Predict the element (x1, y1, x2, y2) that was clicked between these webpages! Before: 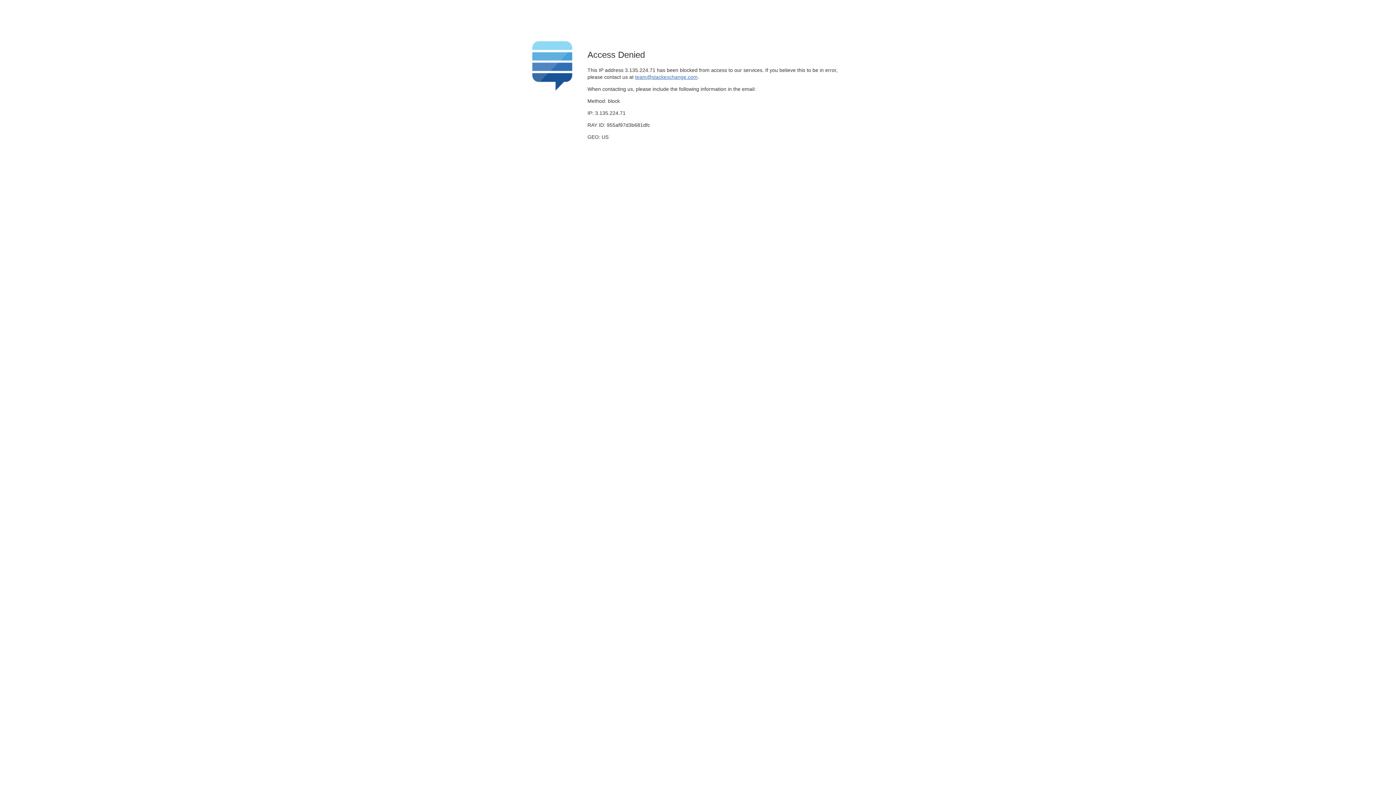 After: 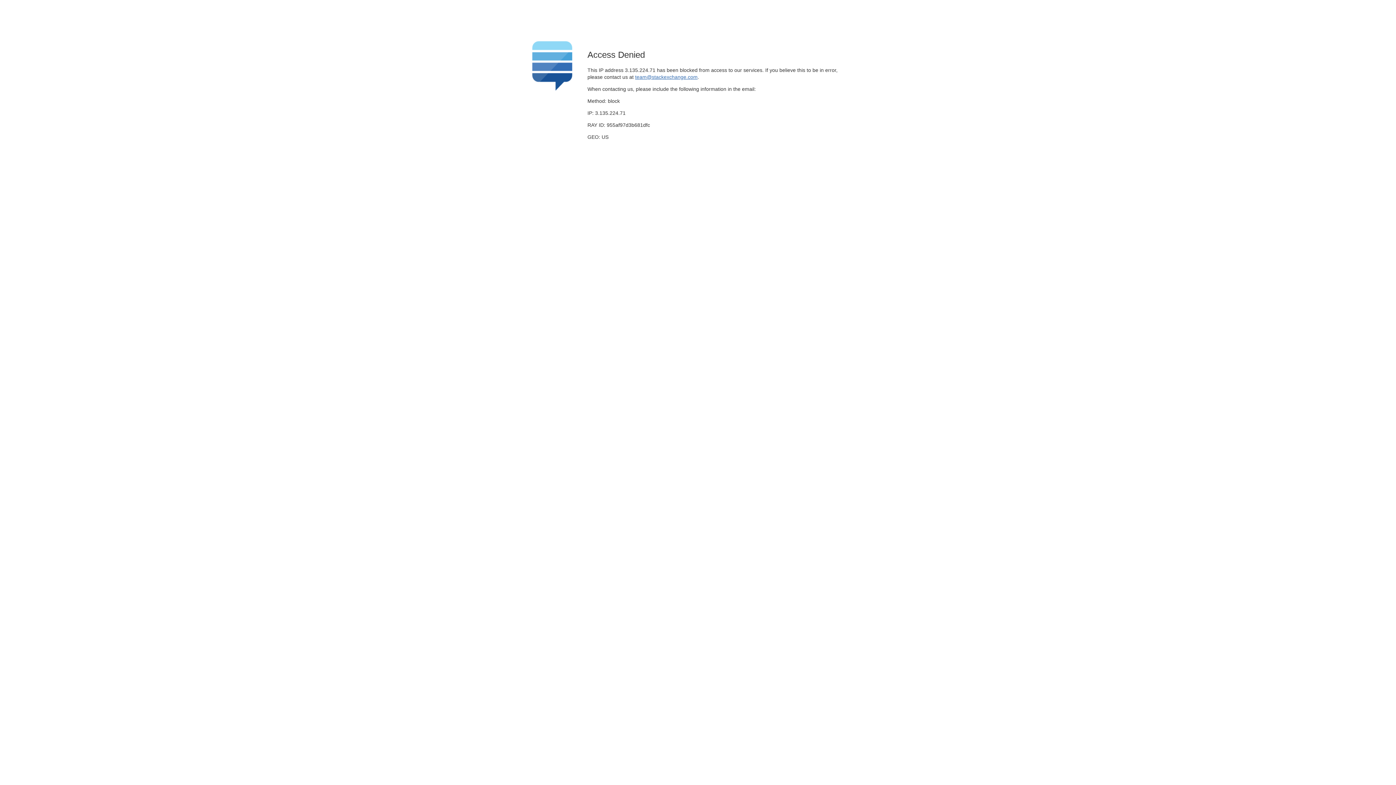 Action: label: team@stackexchange.com bbox: (635, 74, 697, 79)